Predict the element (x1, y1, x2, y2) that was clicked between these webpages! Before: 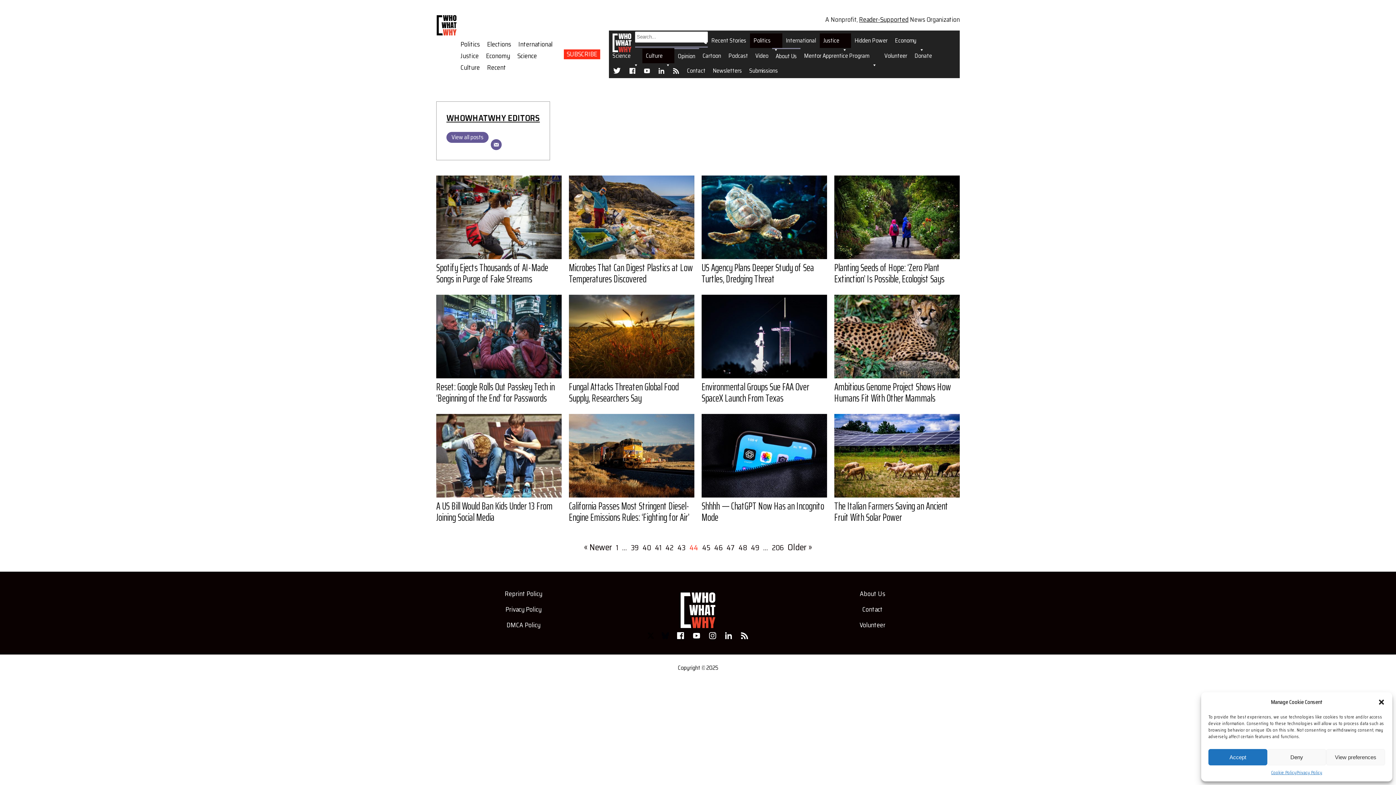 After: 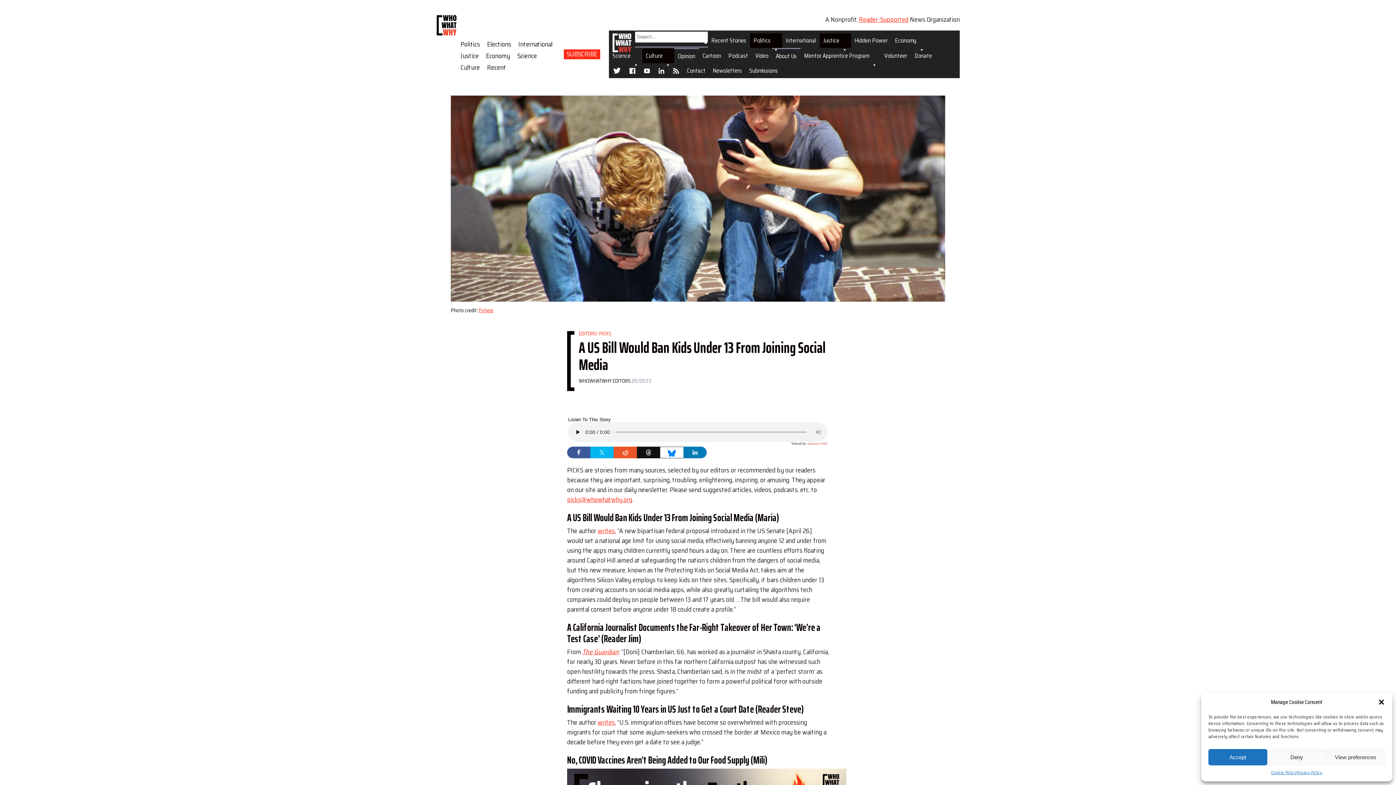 Action: bbox: (436, 498, 552, 525) label: A US Bill Would Ban Kids Under 13 From Joining Social Media